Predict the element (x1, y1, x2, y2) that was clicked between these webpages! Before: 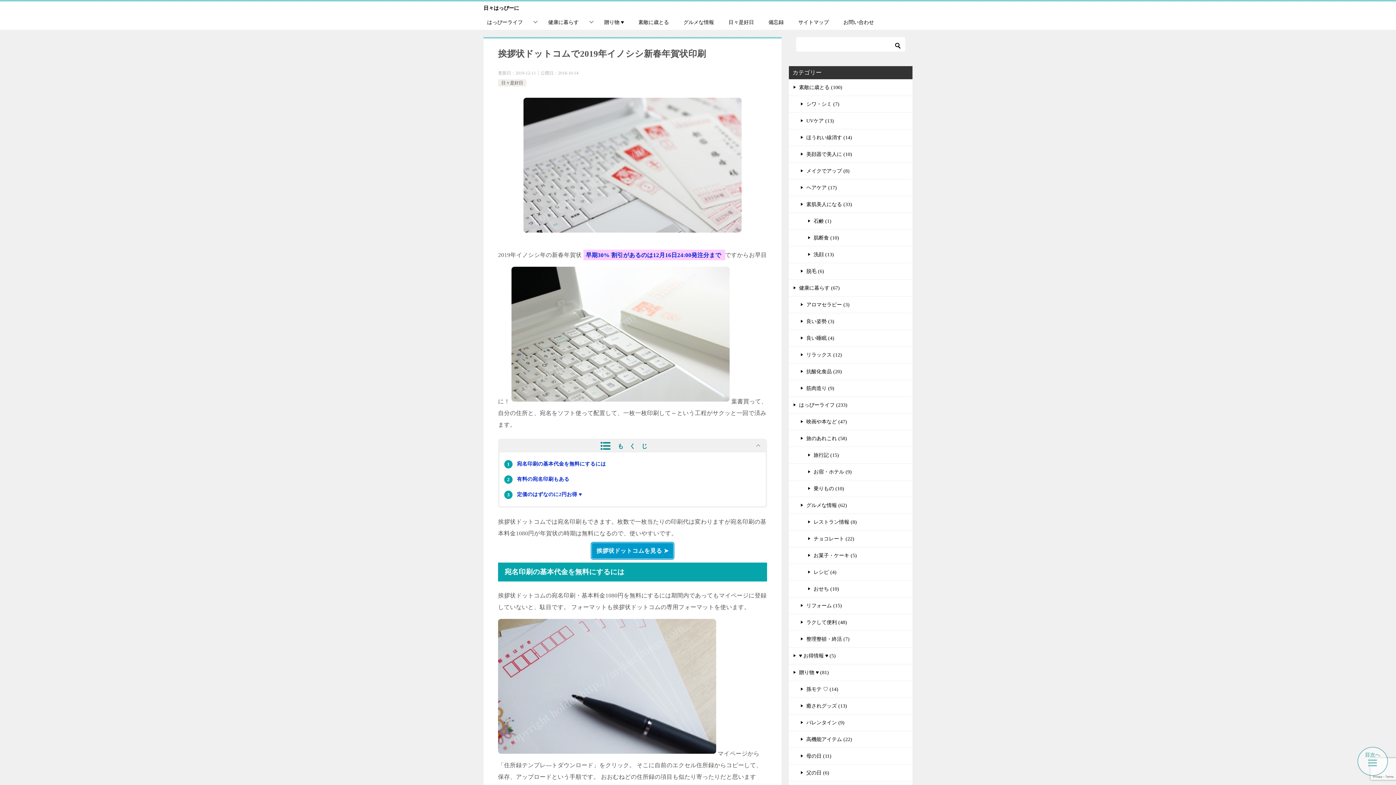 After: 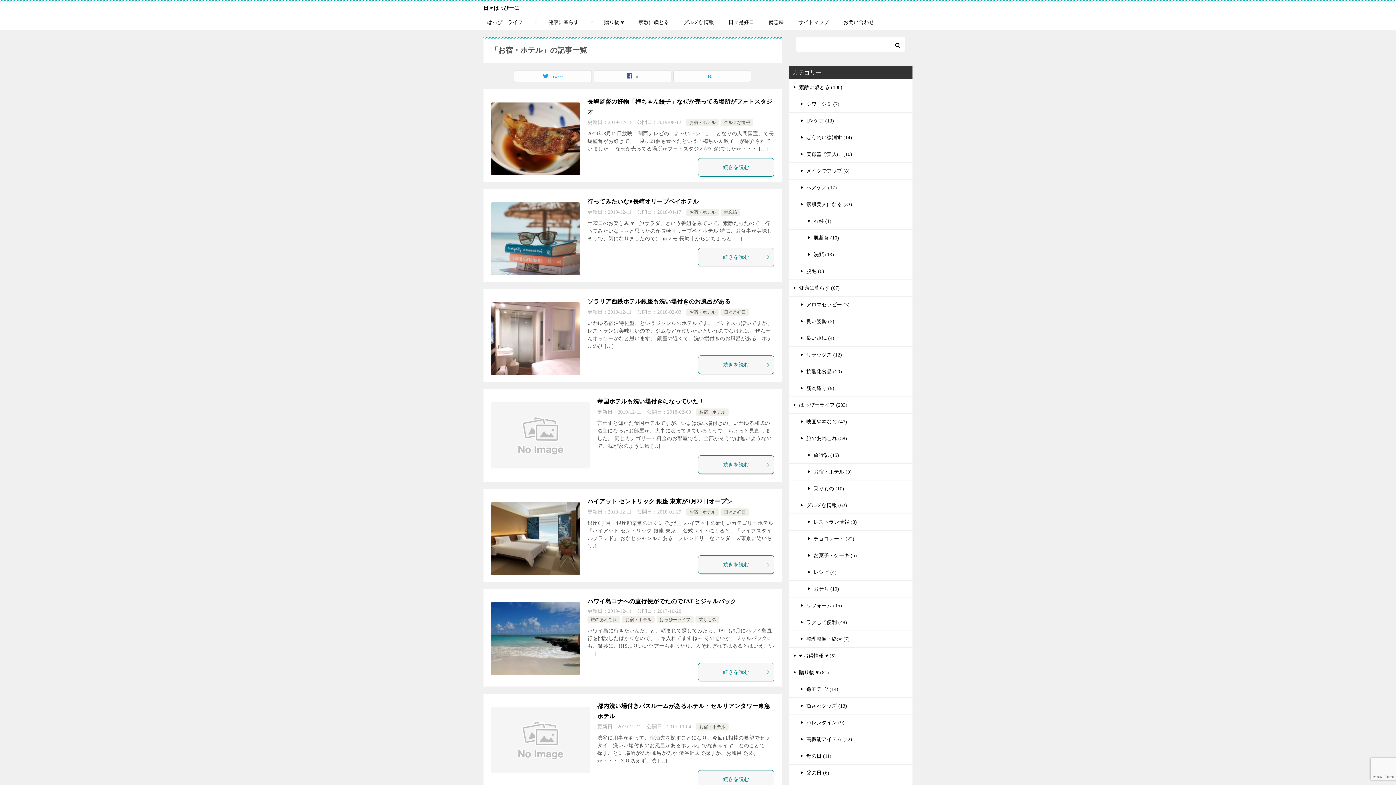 Action: bbox: (789, 464, 912, 480) label: お宿・ホテル (9)